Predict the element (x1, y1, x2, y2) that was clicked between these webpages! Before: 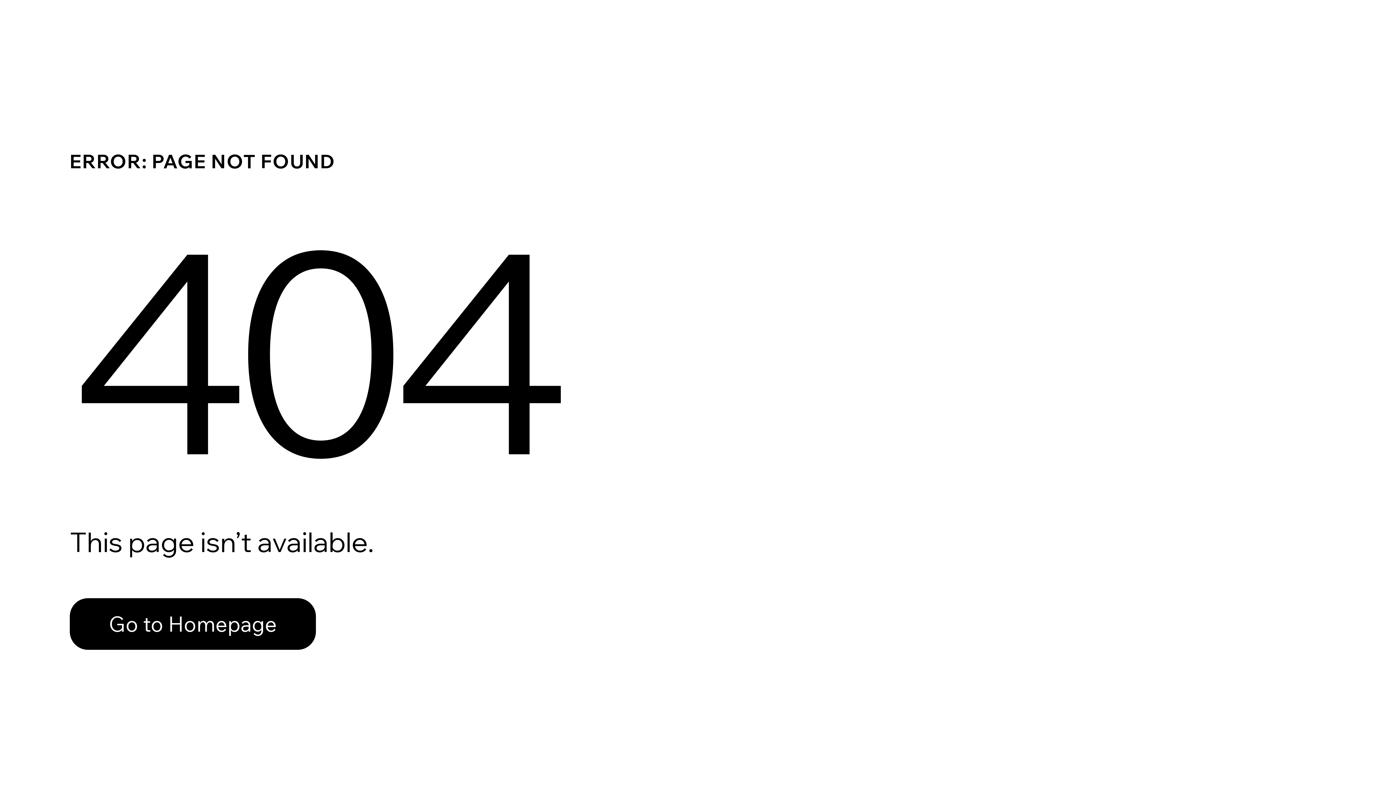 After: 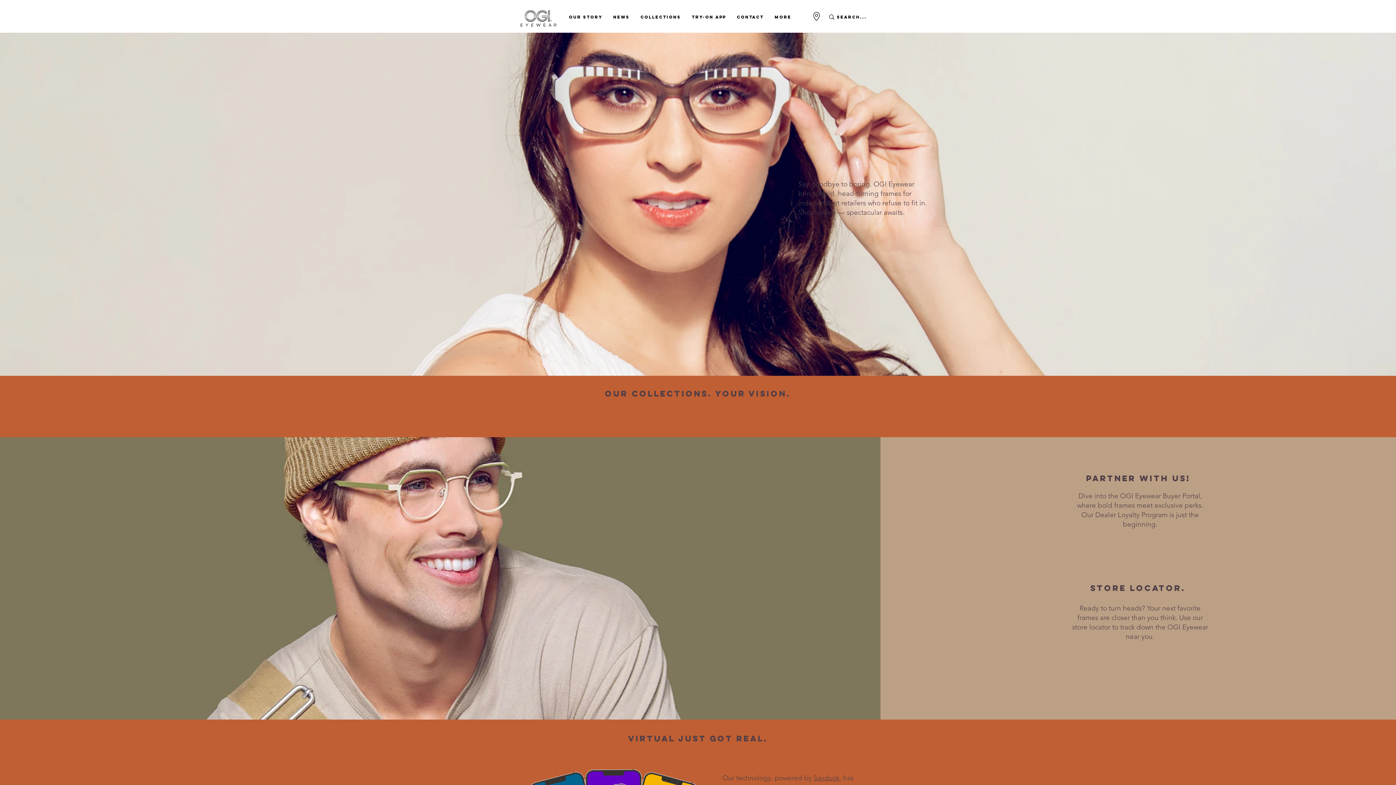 Action: label: Go to Homepage bbox: (69, 598, 316, 650)